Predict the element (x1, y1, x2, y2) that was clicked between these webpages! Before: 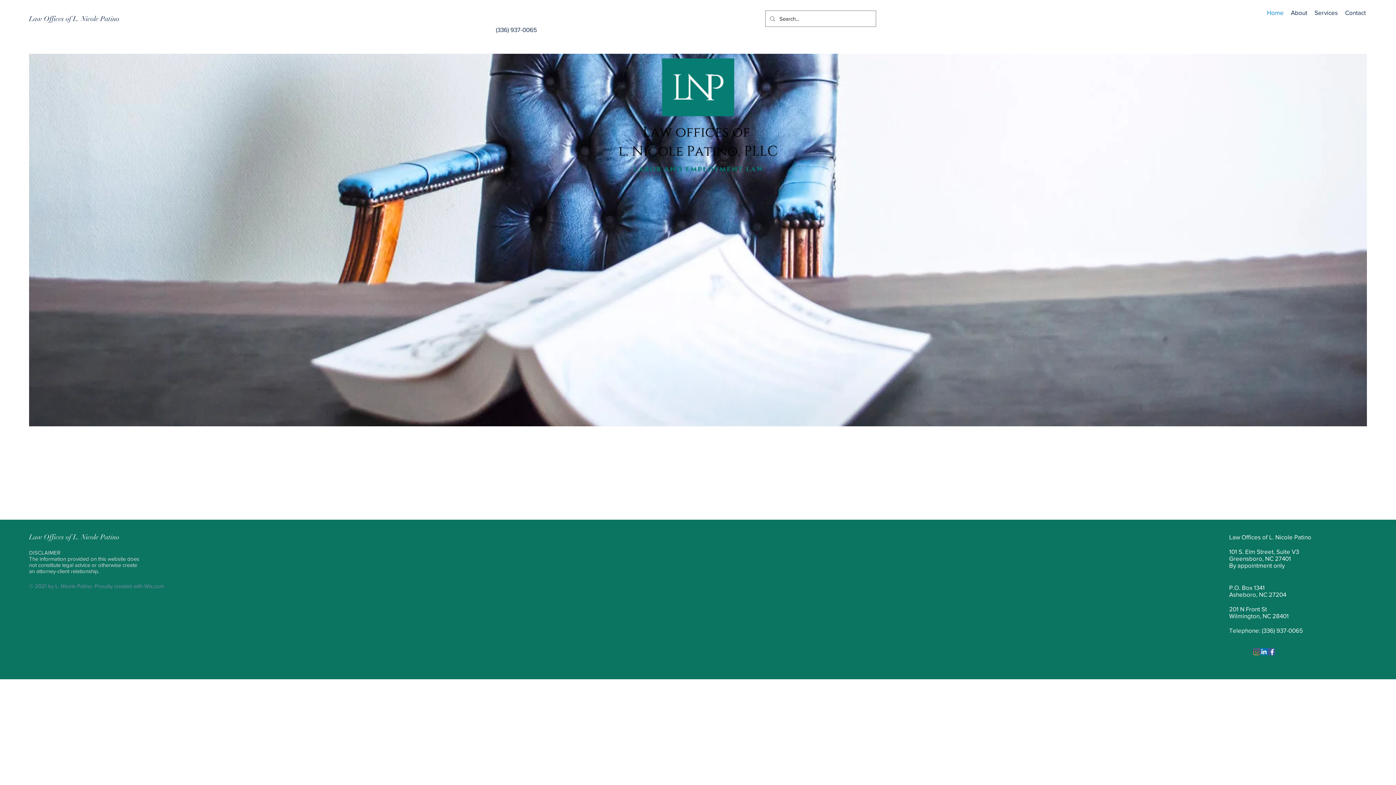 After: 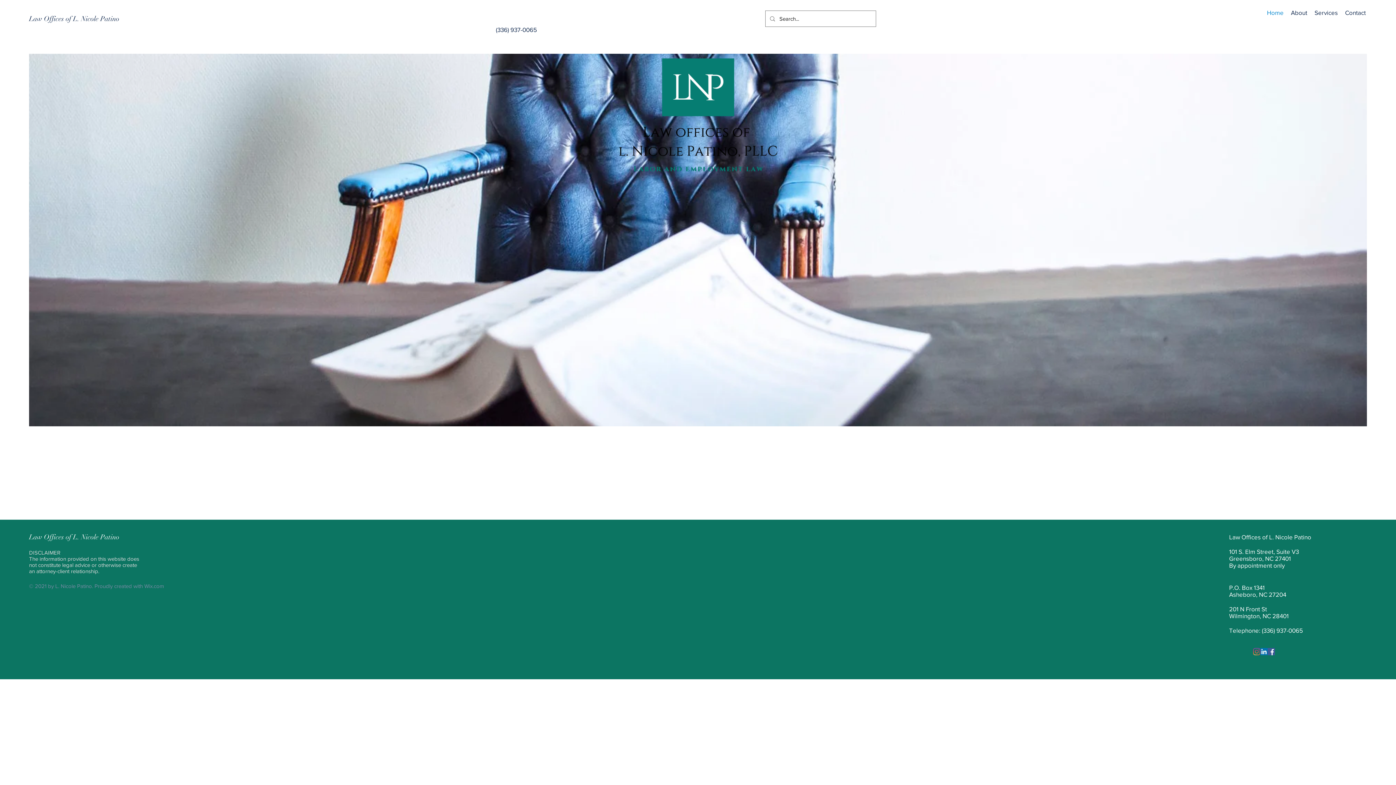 Action: bbox: (1253, 648, 1260, 655) label: Instagram